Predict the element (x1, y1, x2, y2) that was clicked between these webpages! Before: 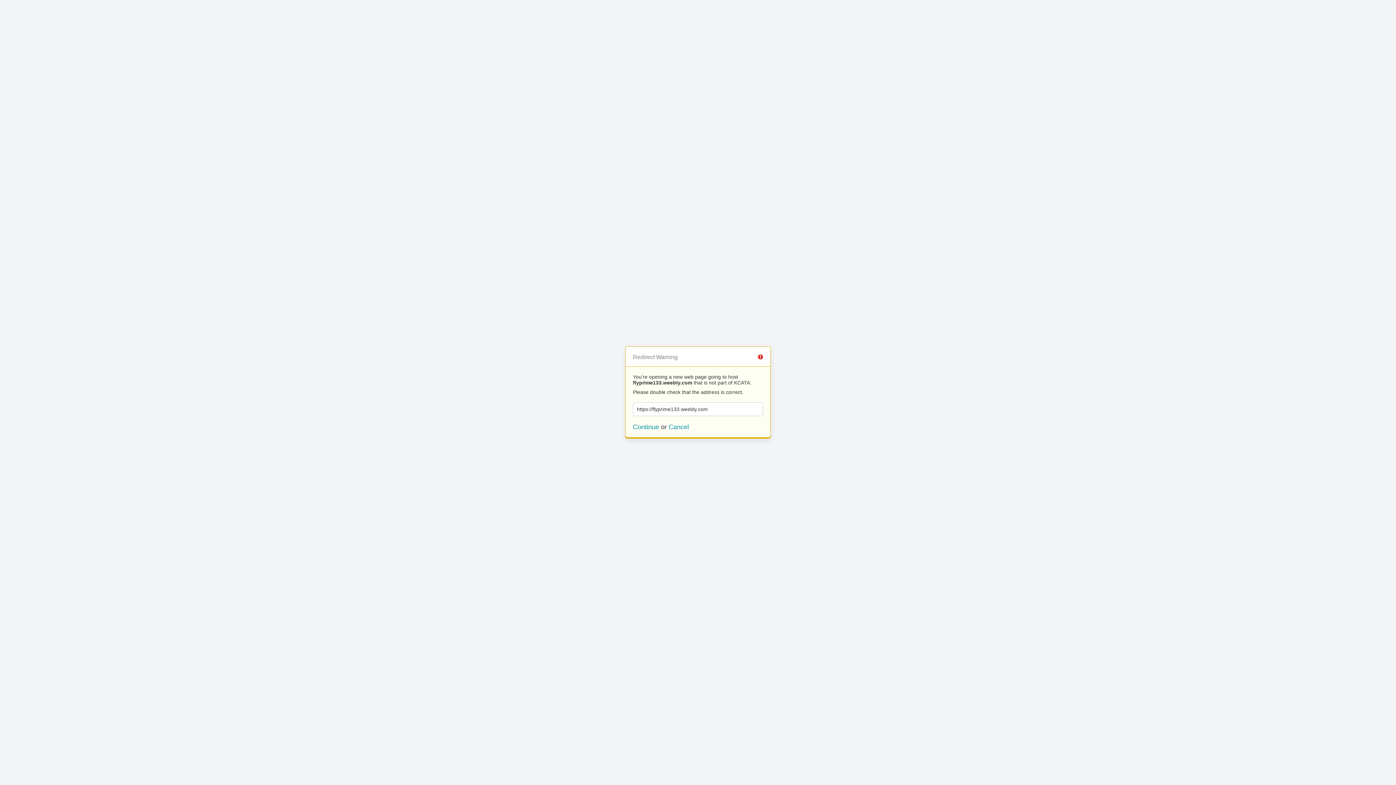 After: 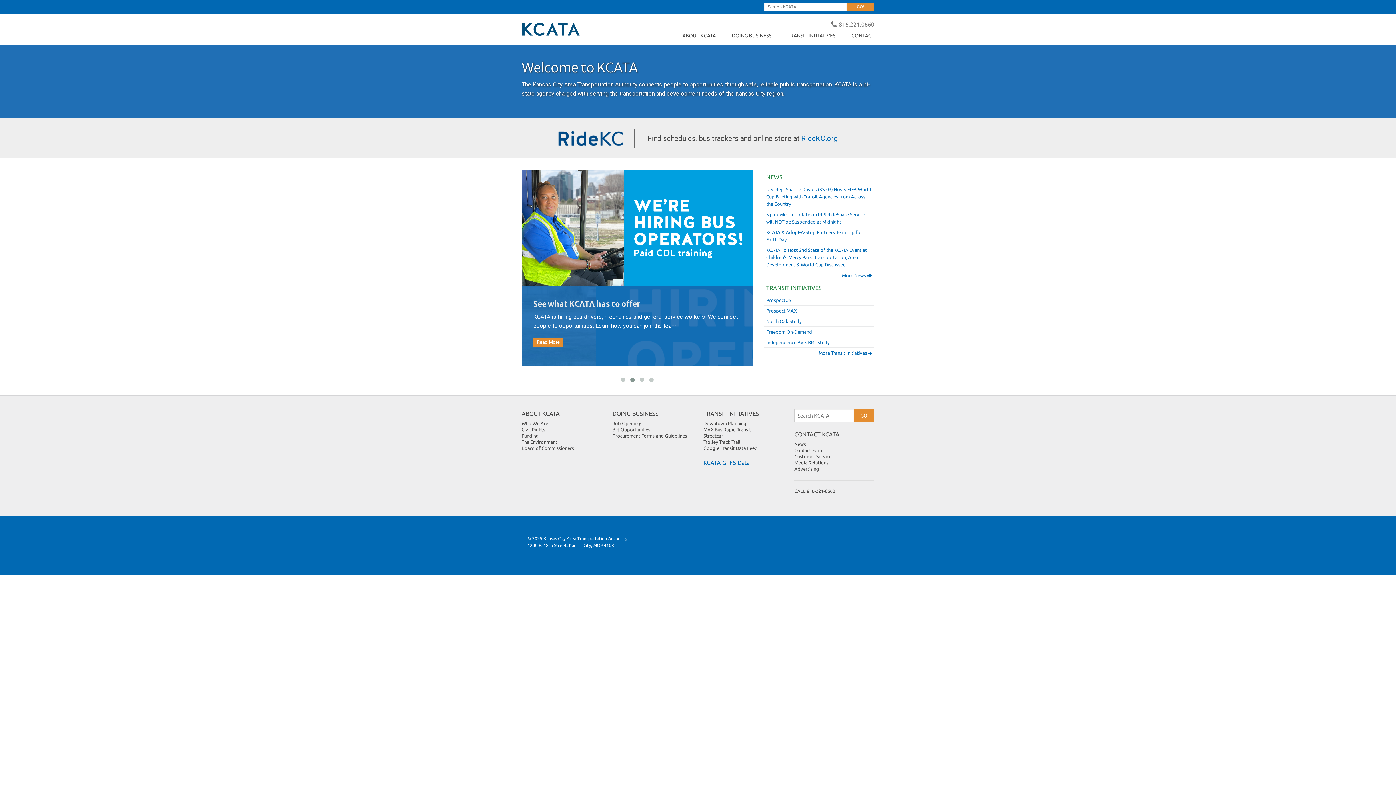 Action: label: Cancel bbox: (668, 423, 689, 430)